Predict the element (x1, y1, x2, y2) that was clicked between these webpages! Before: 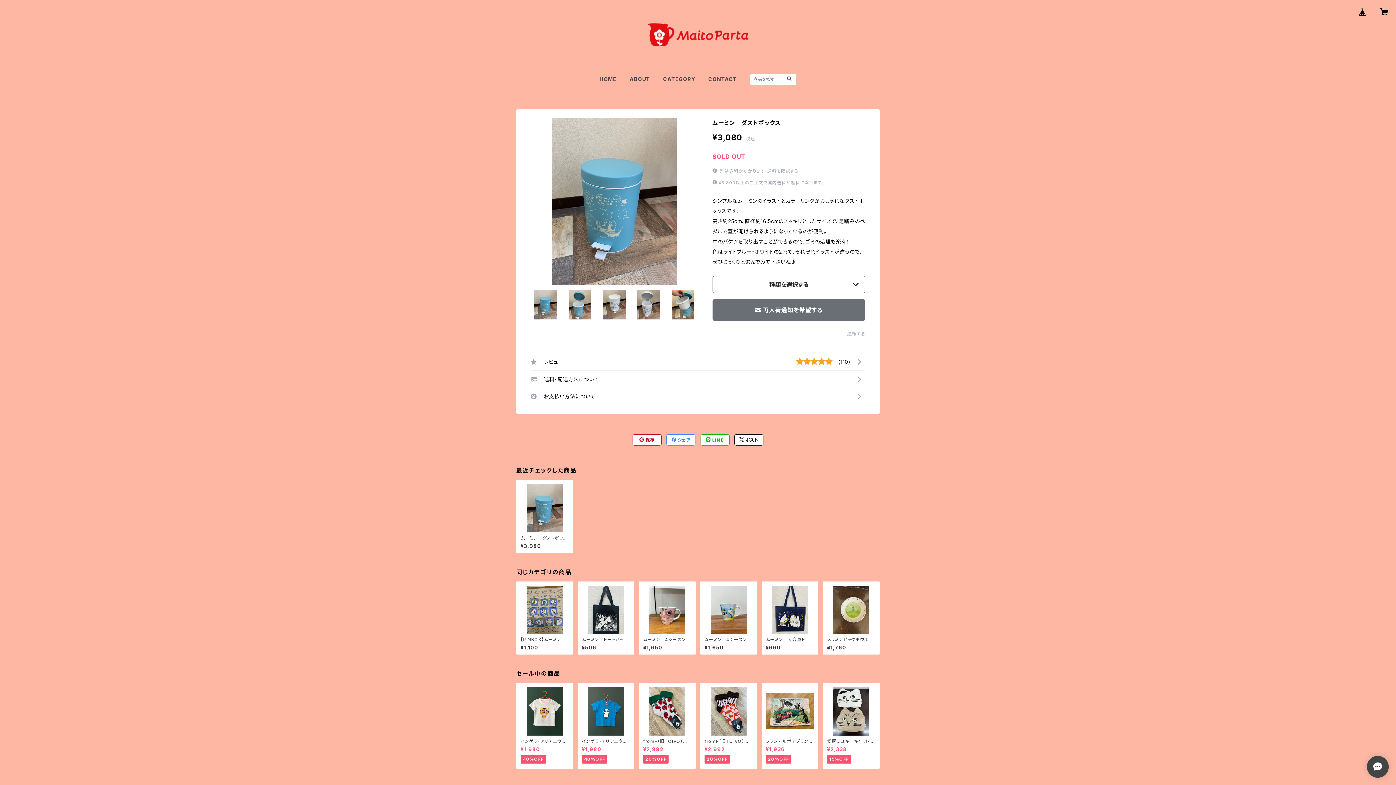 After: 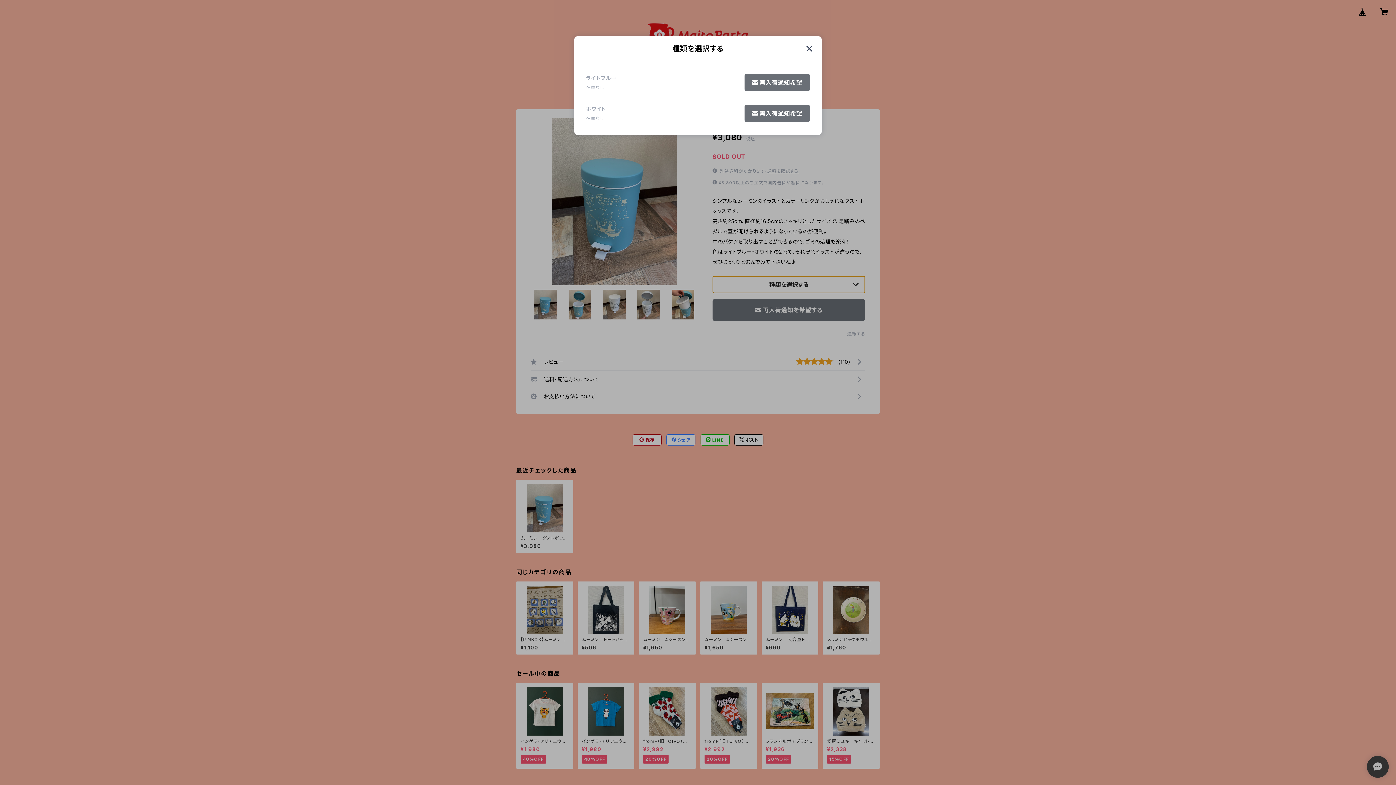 Action: bbox: (712, 276, 865, 293) label: 種類を選択する